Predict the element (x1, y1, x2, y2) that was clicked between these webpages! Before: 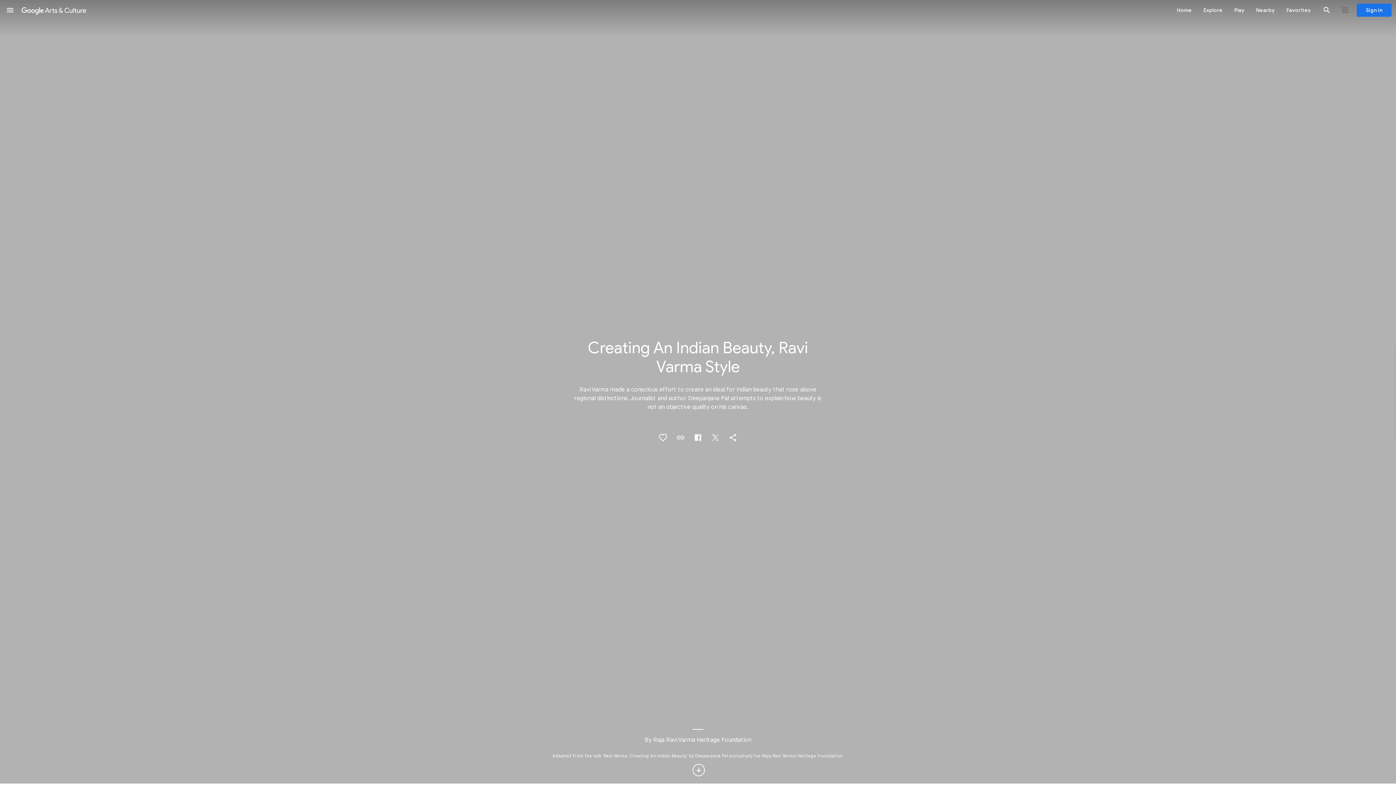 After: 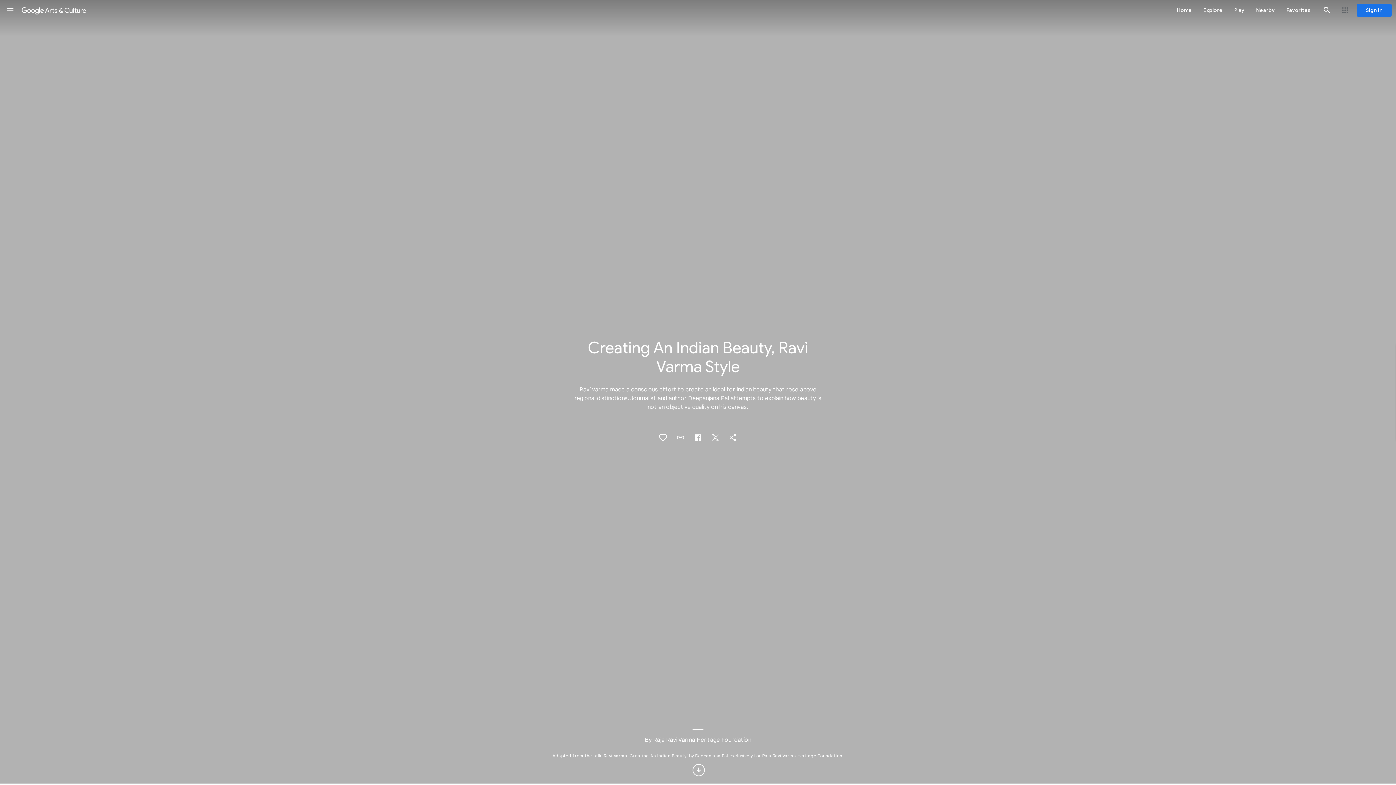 Action: bbox: (1, 1, 18, 18) label: Menu